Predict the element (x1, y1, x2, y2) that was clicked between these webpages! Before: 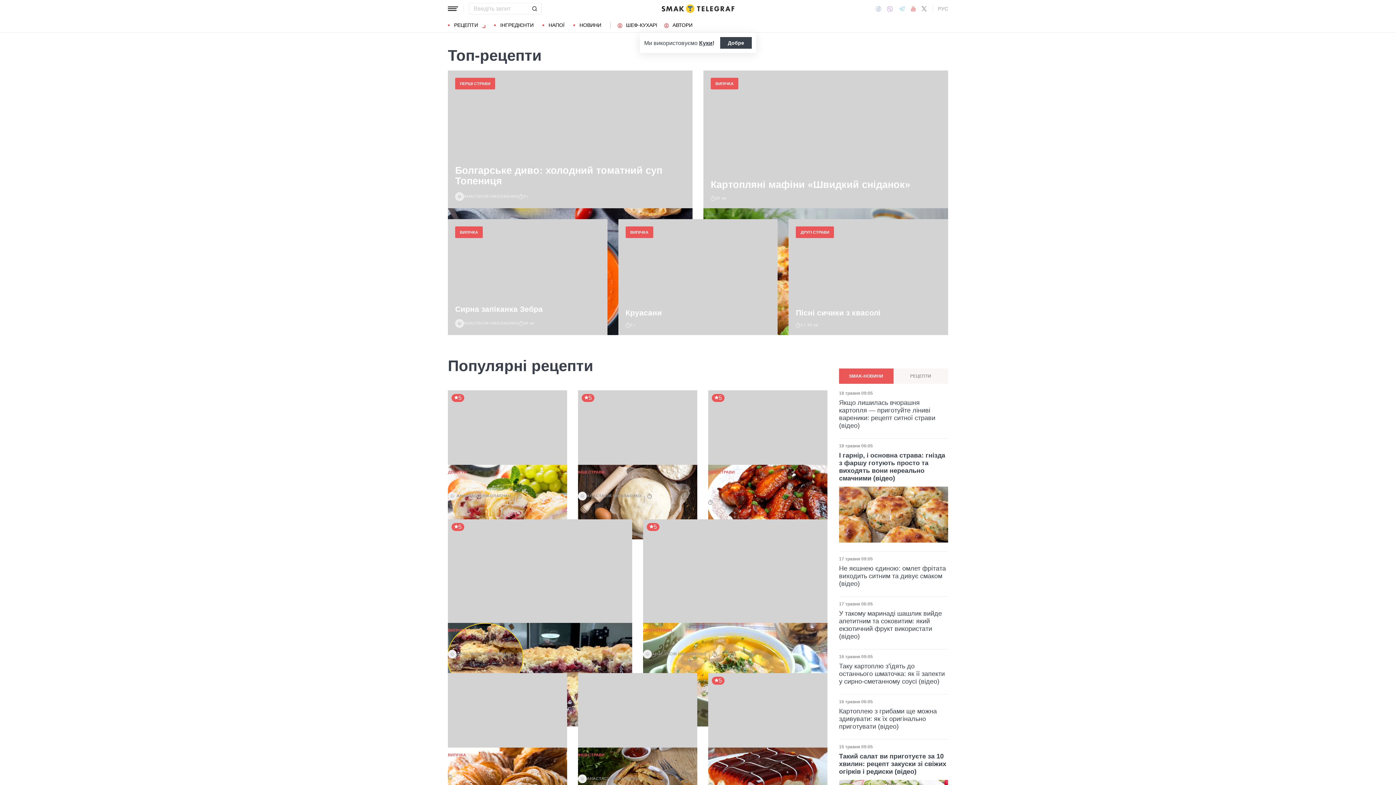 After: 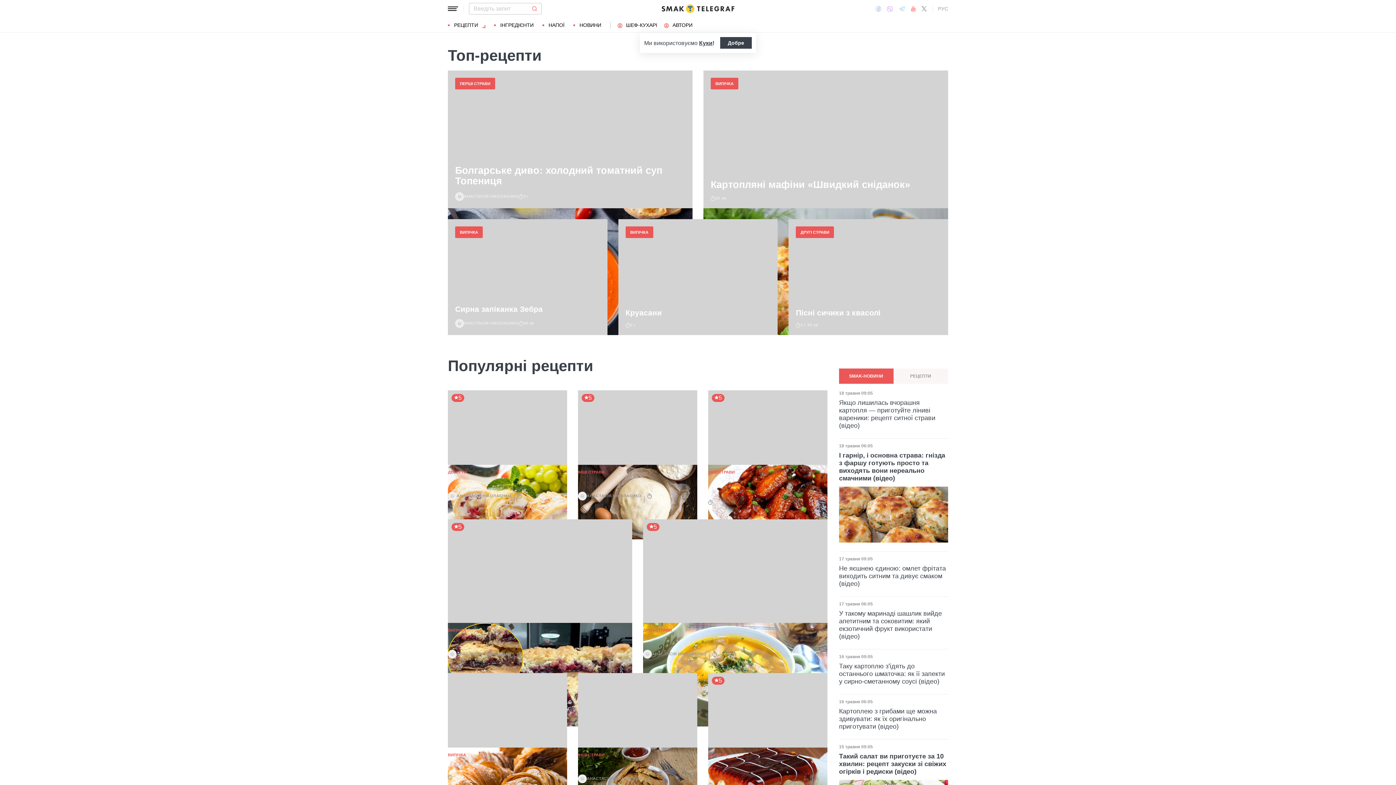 Action: bbox: (527, 2, 541, 14) label: Відправити